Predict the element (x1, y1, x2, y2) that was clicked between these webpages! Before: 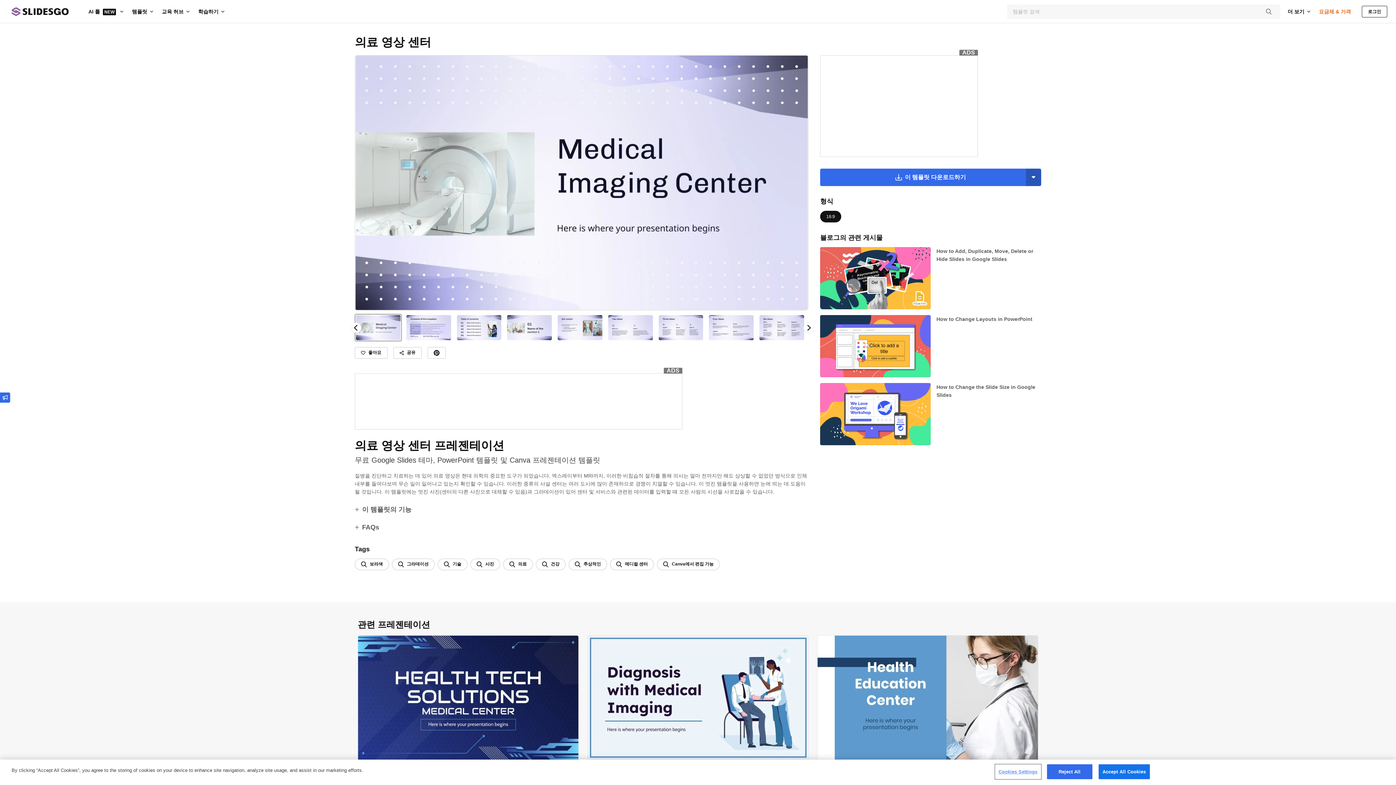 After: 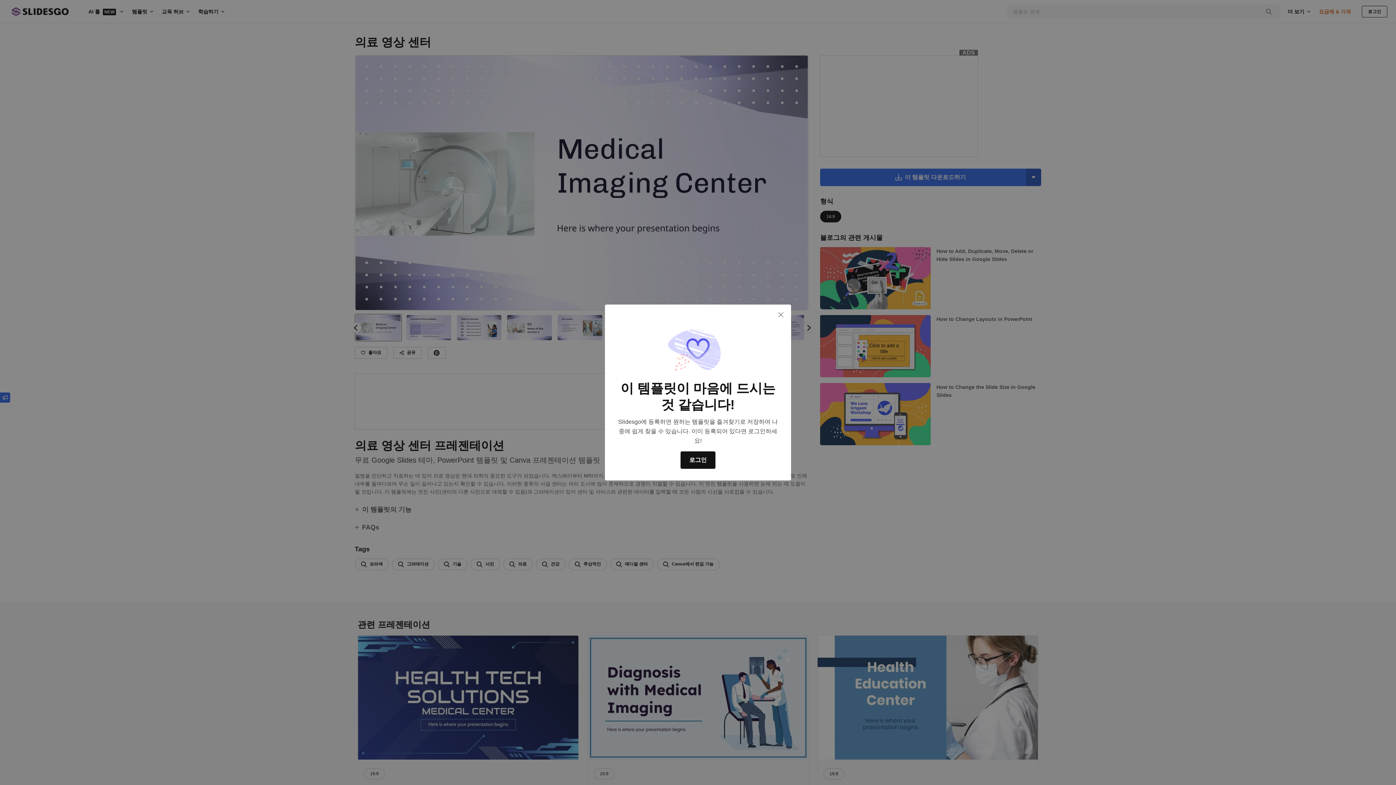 Action: bbox: (1009, 638, 1020, 650) label: Favorite button